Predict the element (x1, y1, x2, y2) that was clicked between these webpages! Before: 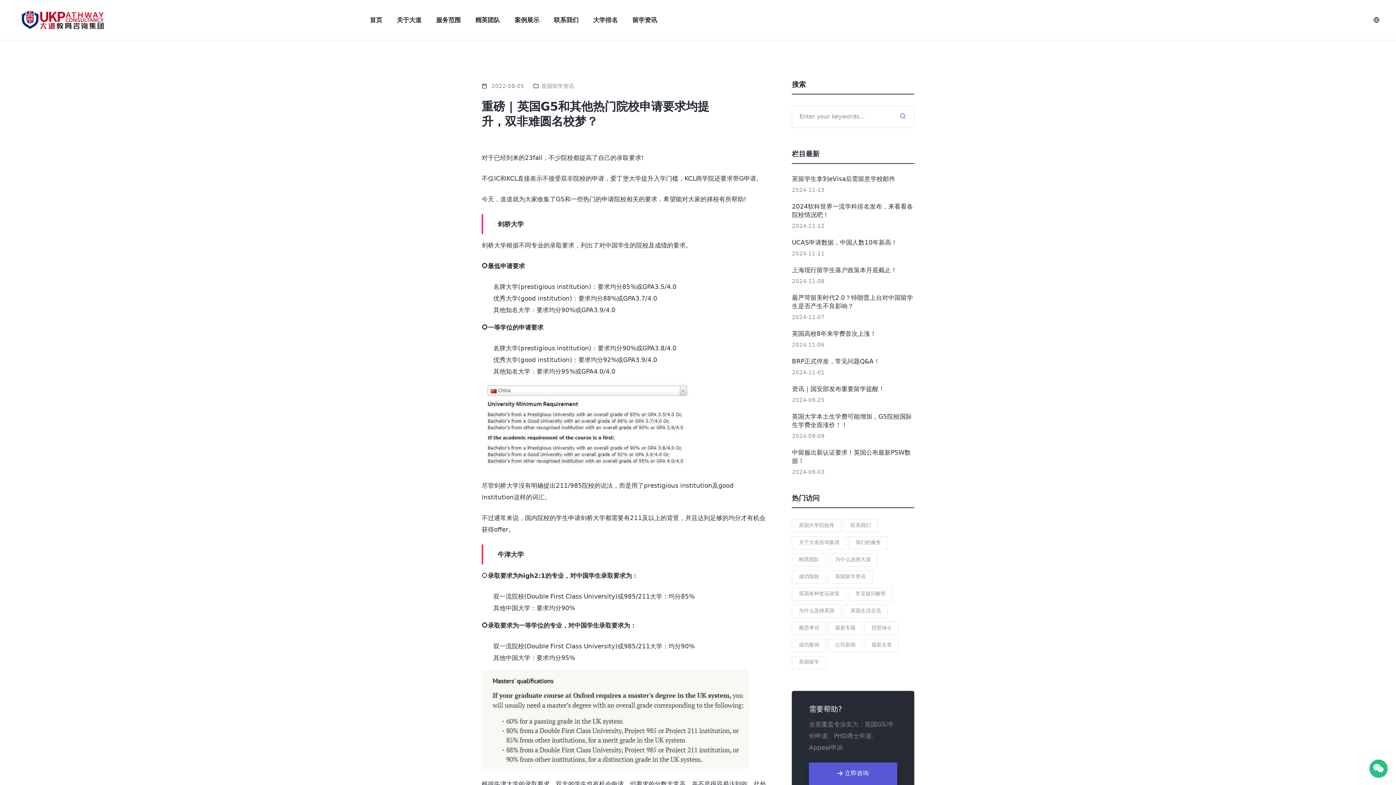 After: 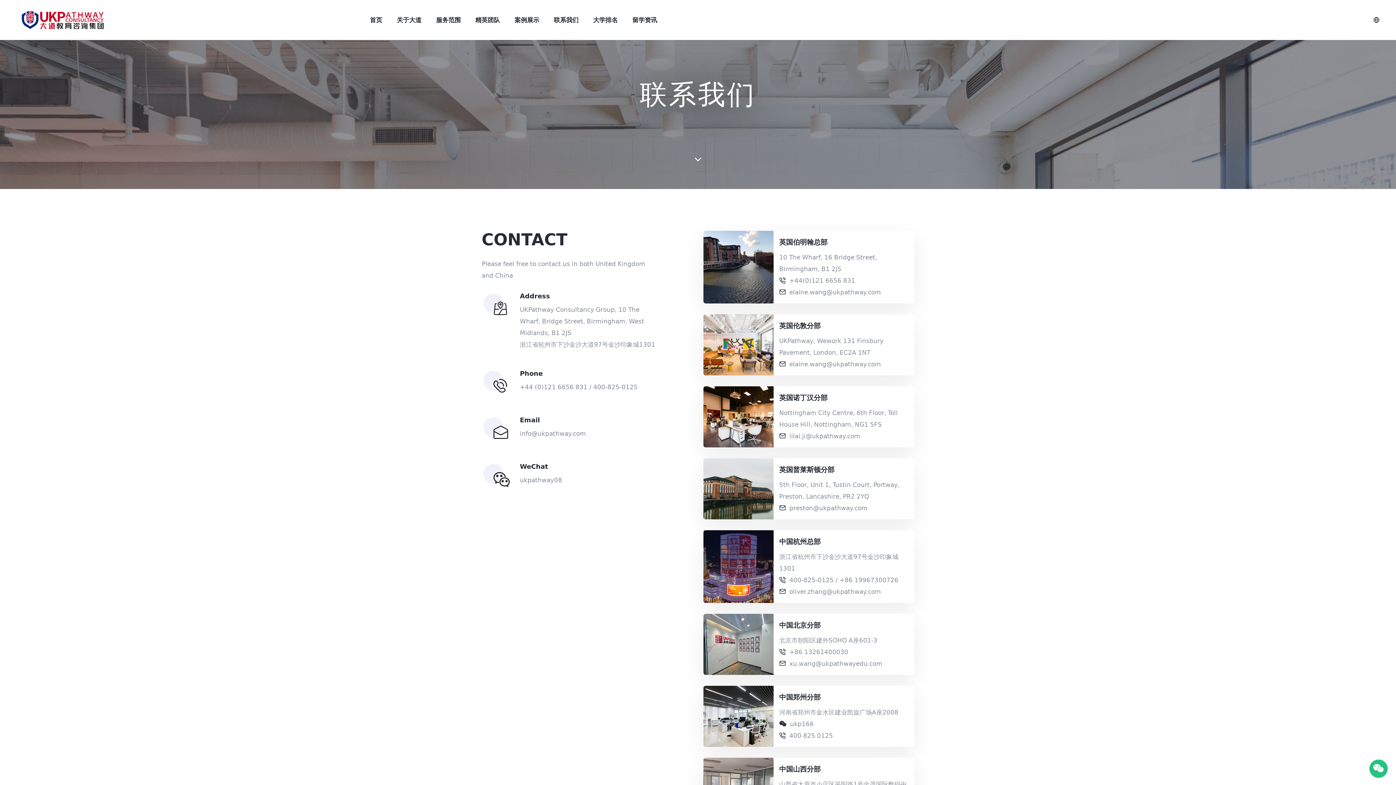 Action: bbox: (843, 519, 877, 532) label: 联系我们